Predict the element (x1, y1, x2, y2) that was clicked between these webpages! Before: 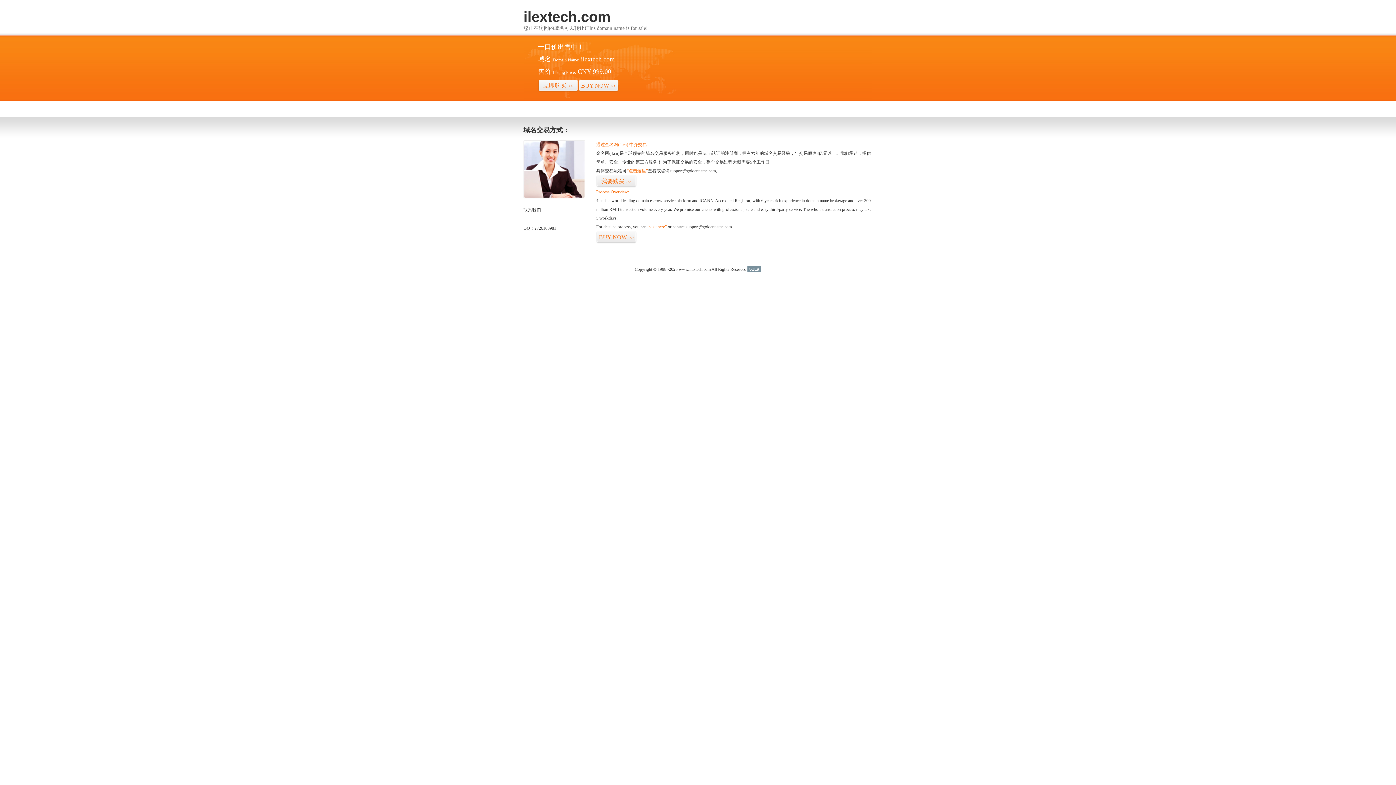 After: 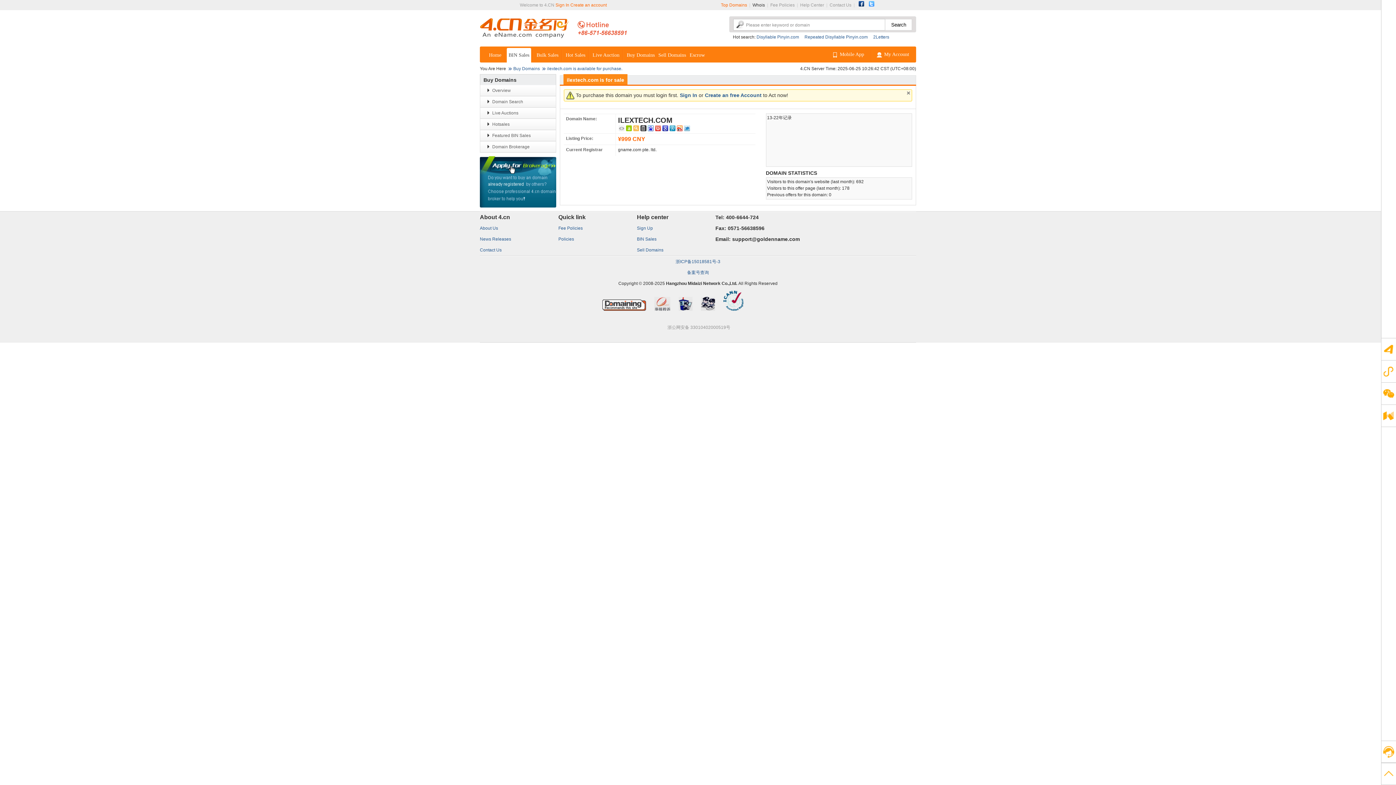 Action: bbox: (626, 168, 648, 173) label: “点击这里”